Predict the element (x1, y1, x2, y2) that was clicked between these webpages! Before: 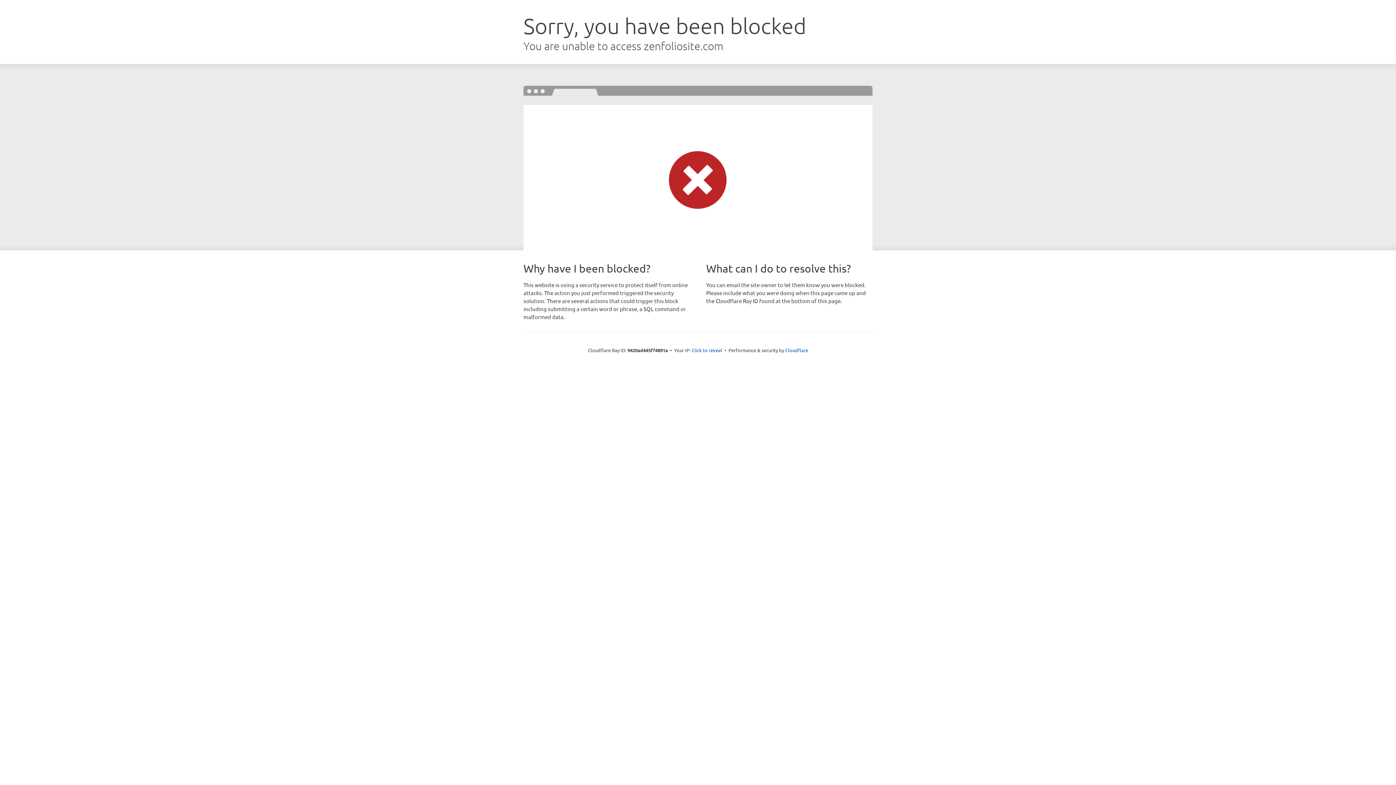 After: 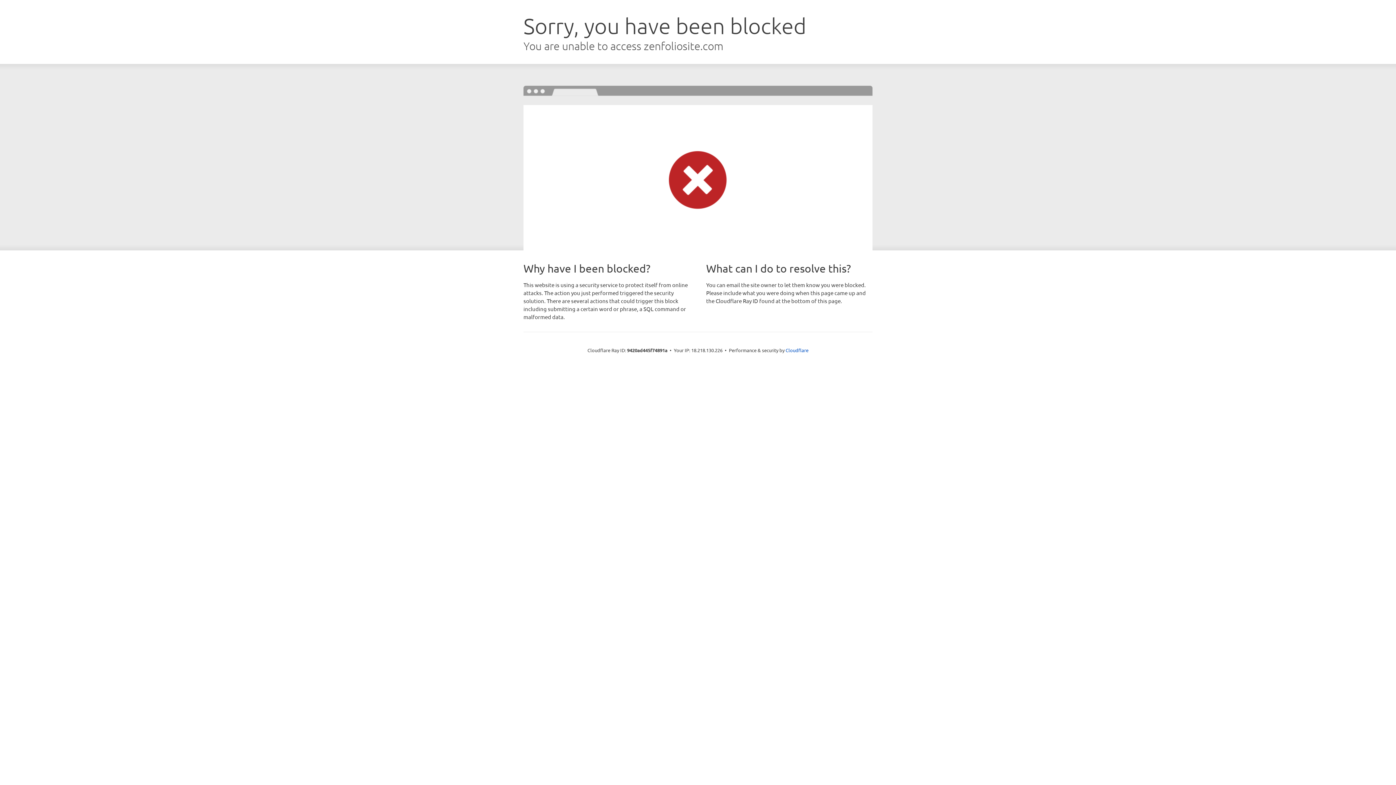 Action: label: Click to reveal bbox: (691, 346, 722, 353)